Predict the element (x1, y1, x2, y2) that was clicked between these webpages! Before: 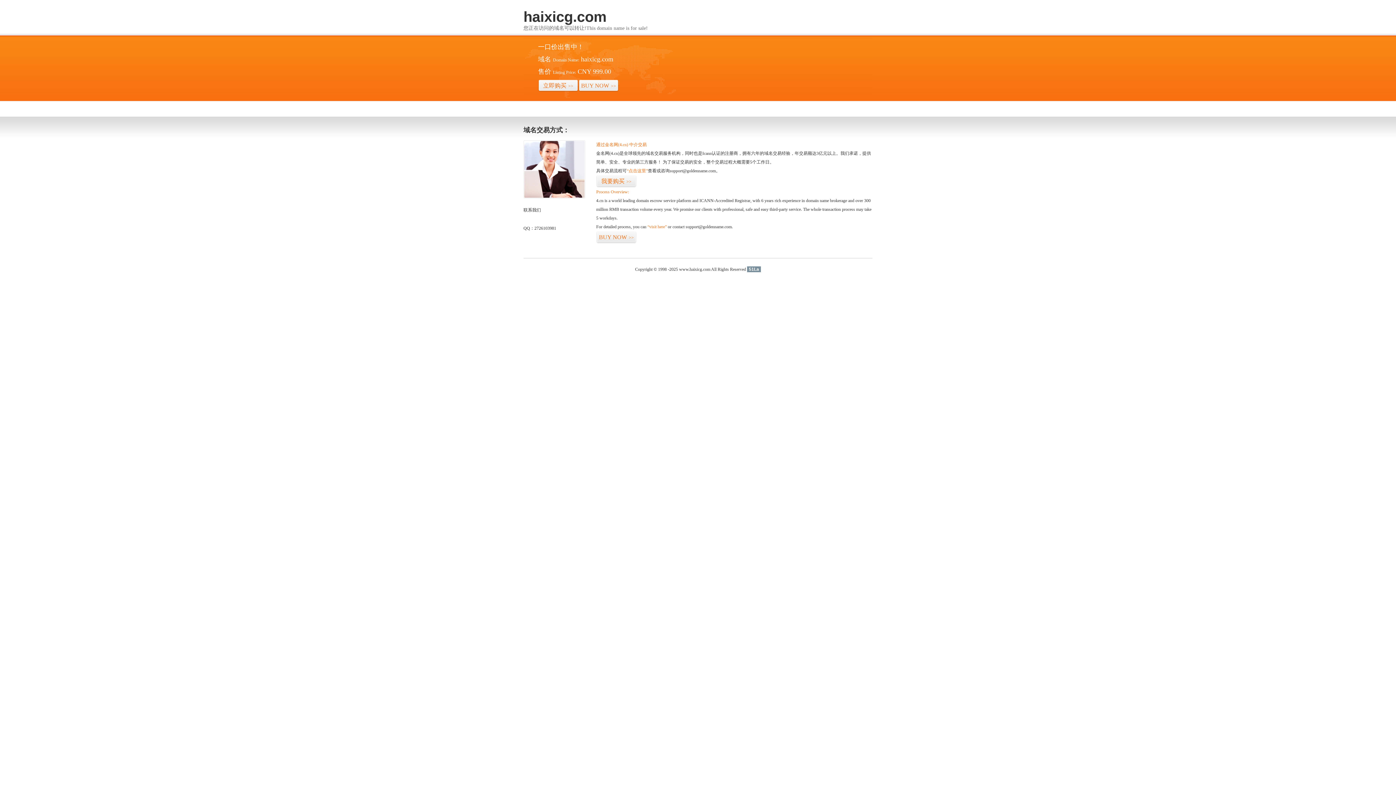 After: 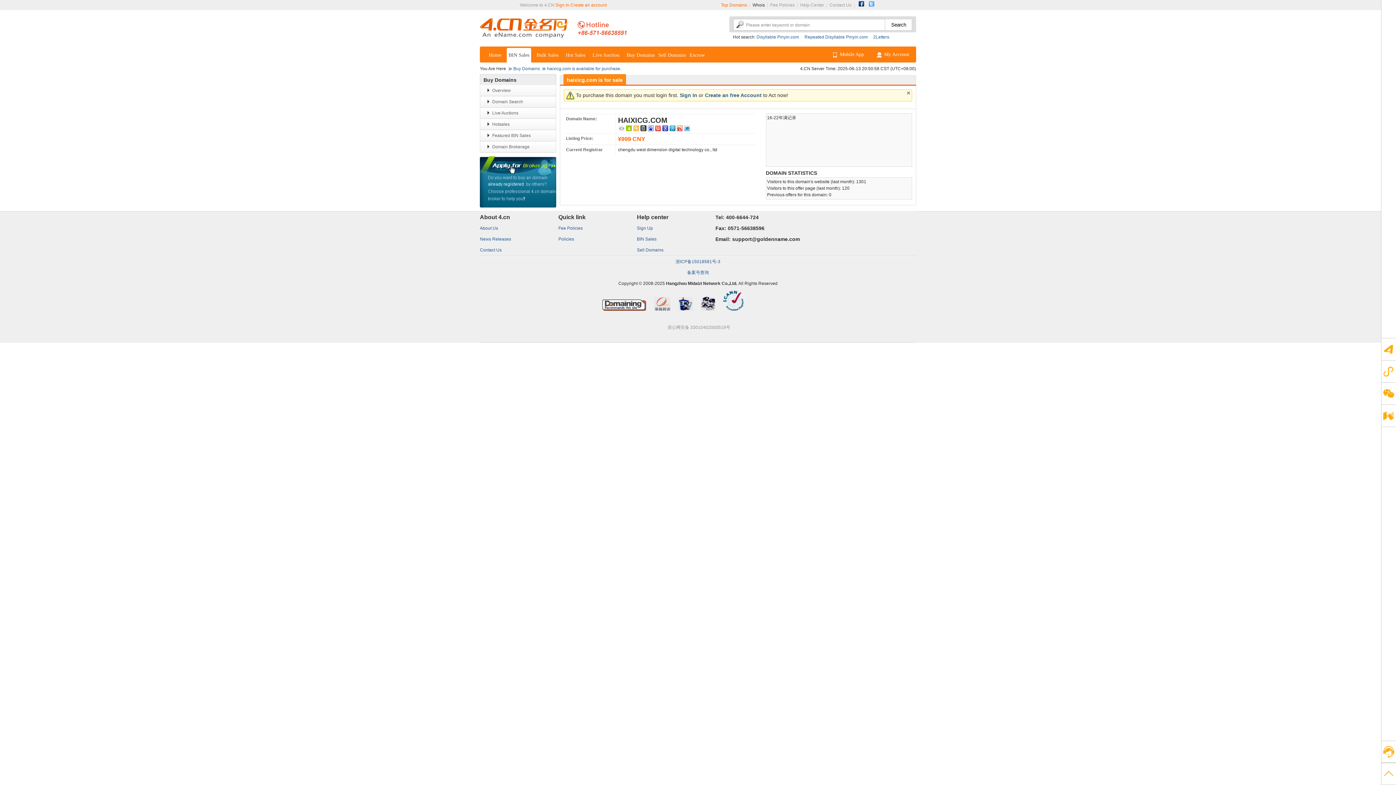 Action: label: “visit here” bbox: (647, 224, 666, 229)